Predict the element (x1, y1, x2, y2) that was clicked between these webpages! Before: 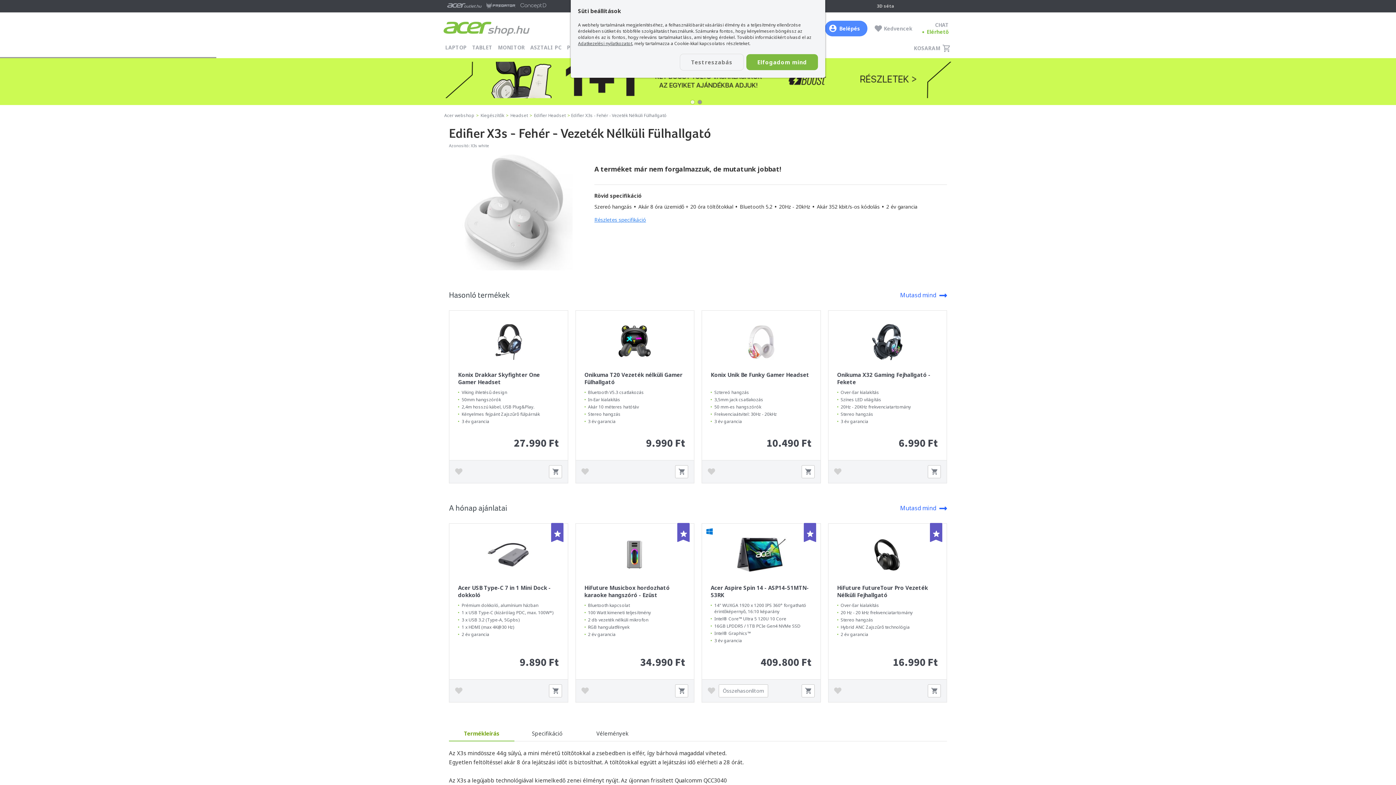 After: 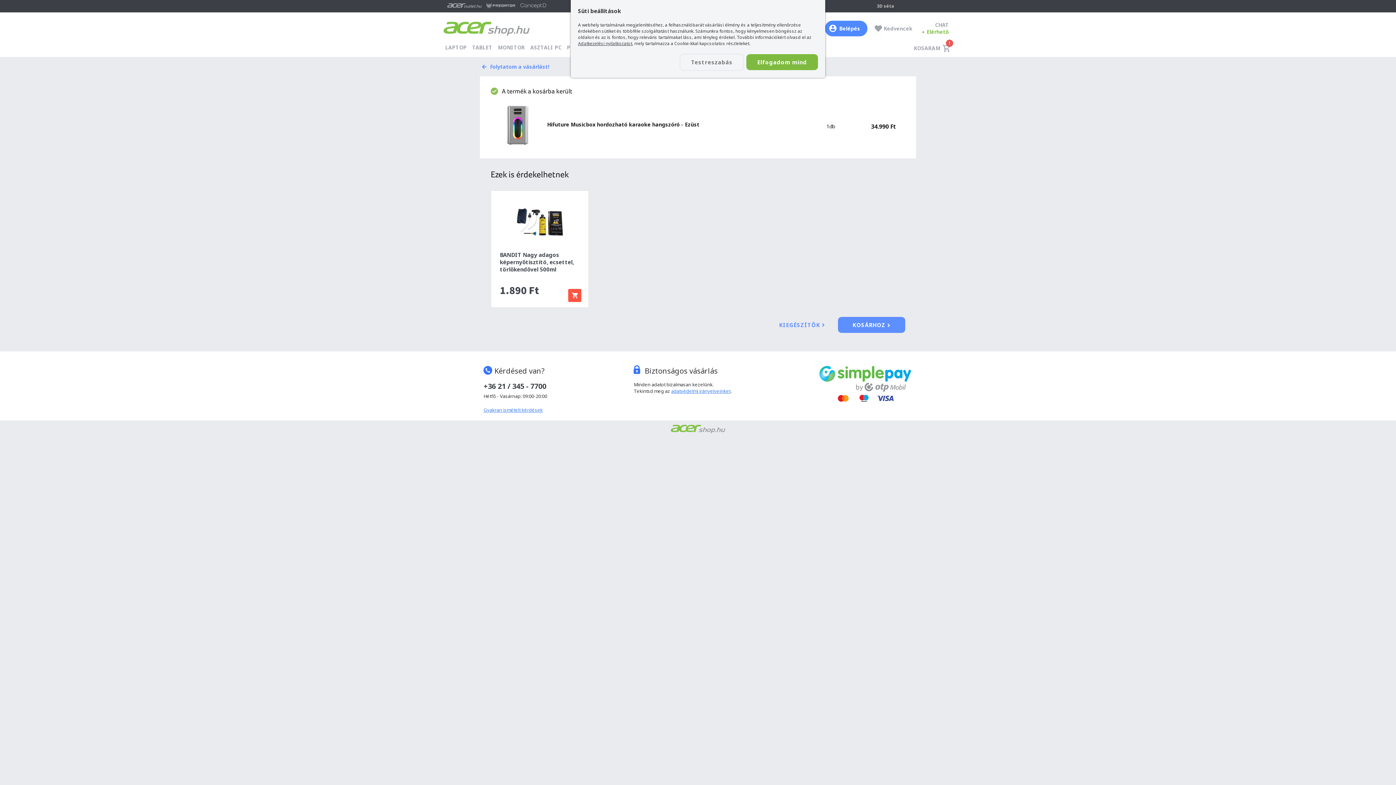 Action: bbox: (675, 684, 688, 697)